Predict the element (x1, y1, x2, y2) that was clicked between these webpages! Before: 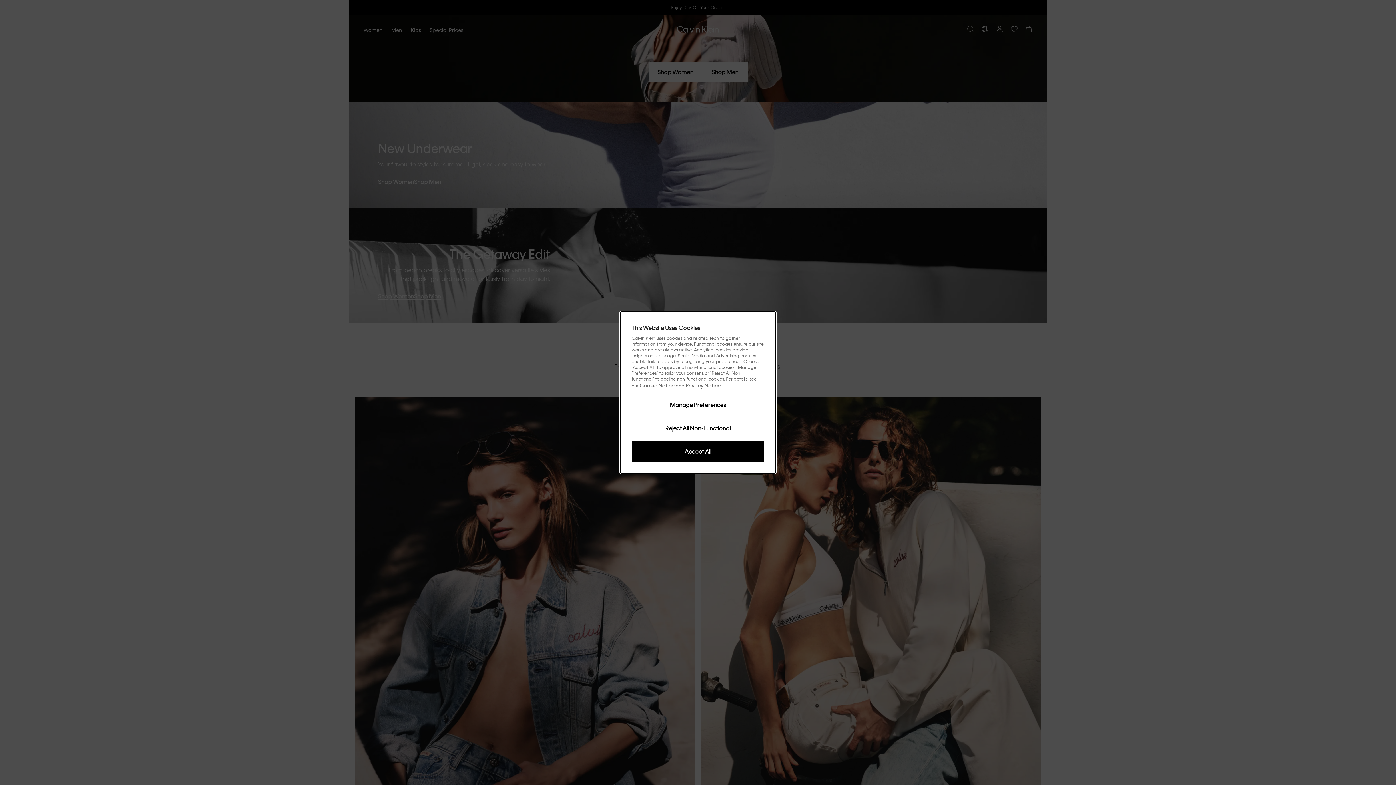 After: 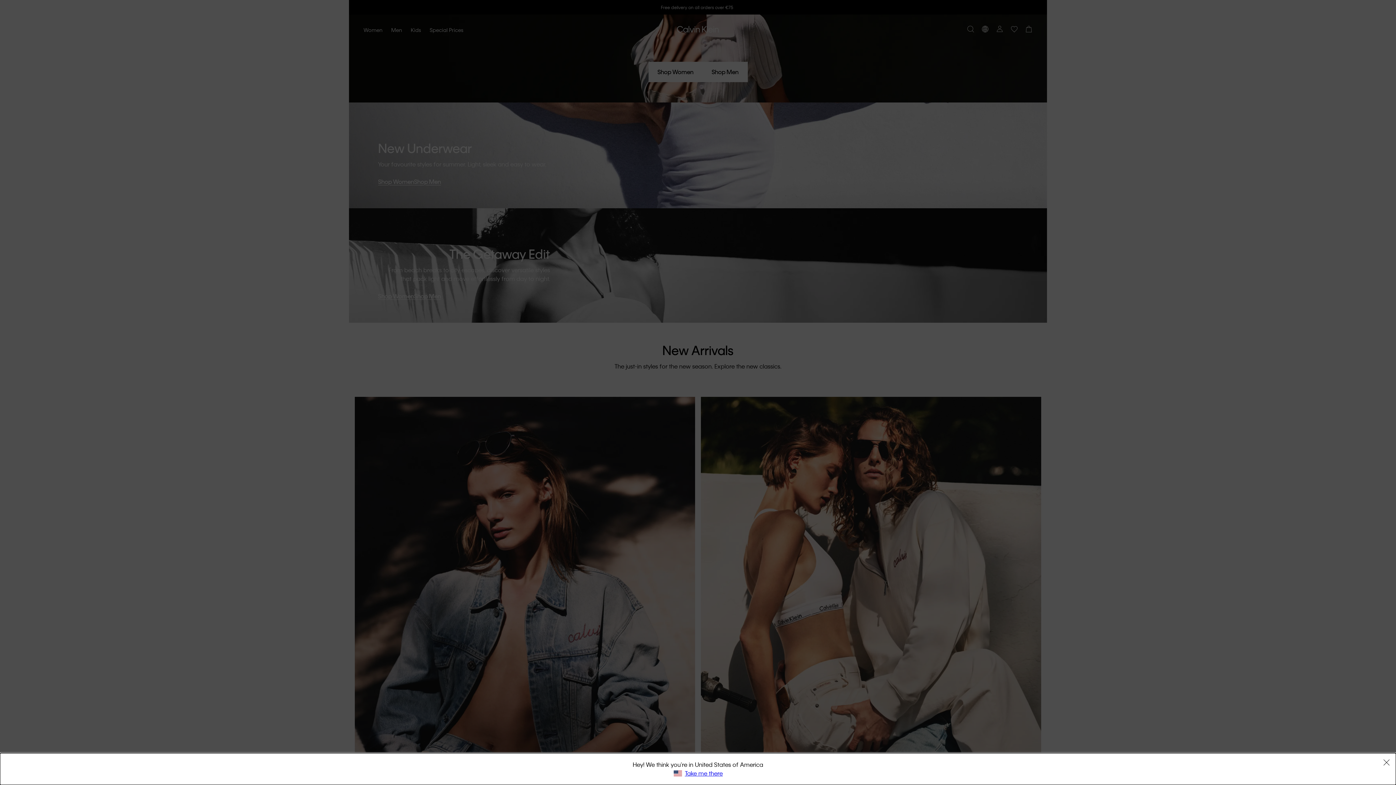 Action: label: Accept All bbox: (631, 441, 764, 461)